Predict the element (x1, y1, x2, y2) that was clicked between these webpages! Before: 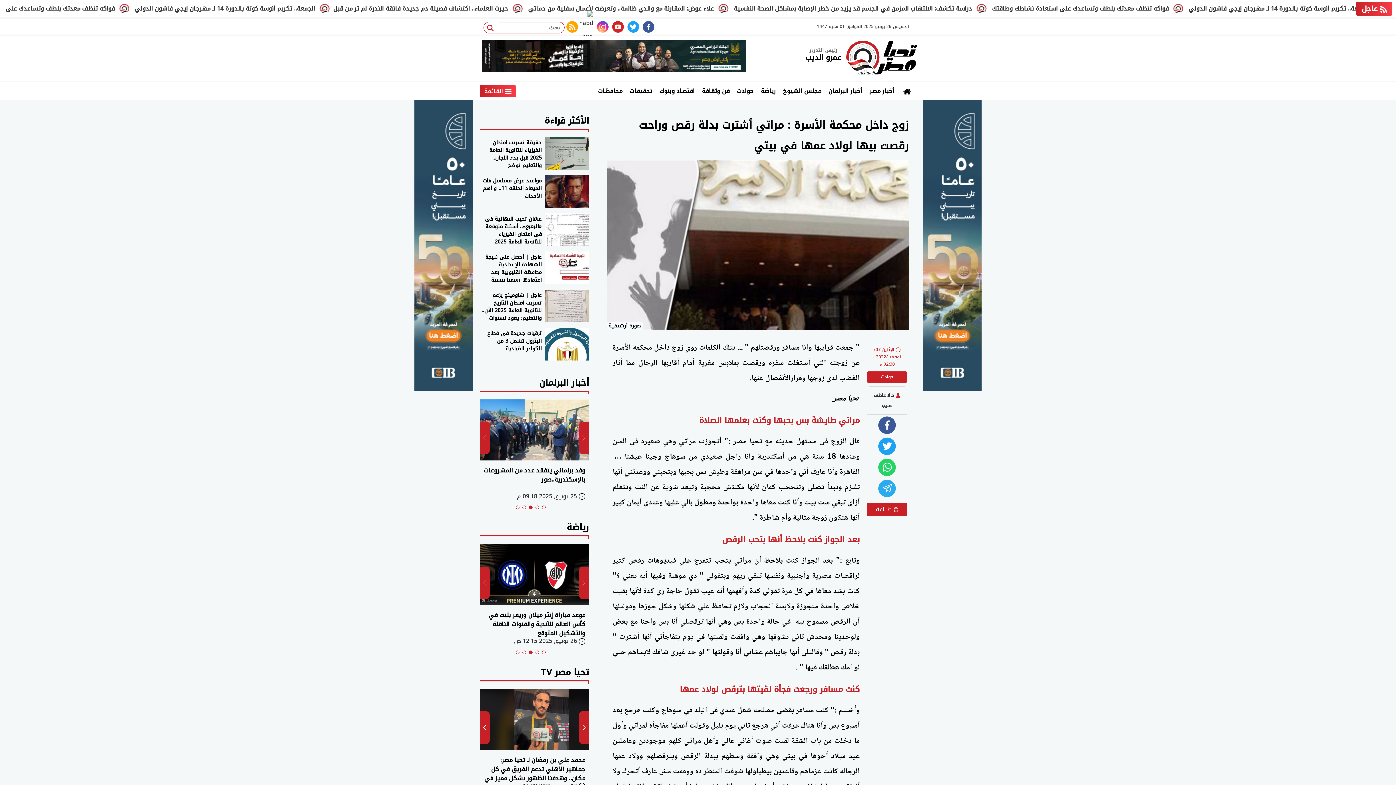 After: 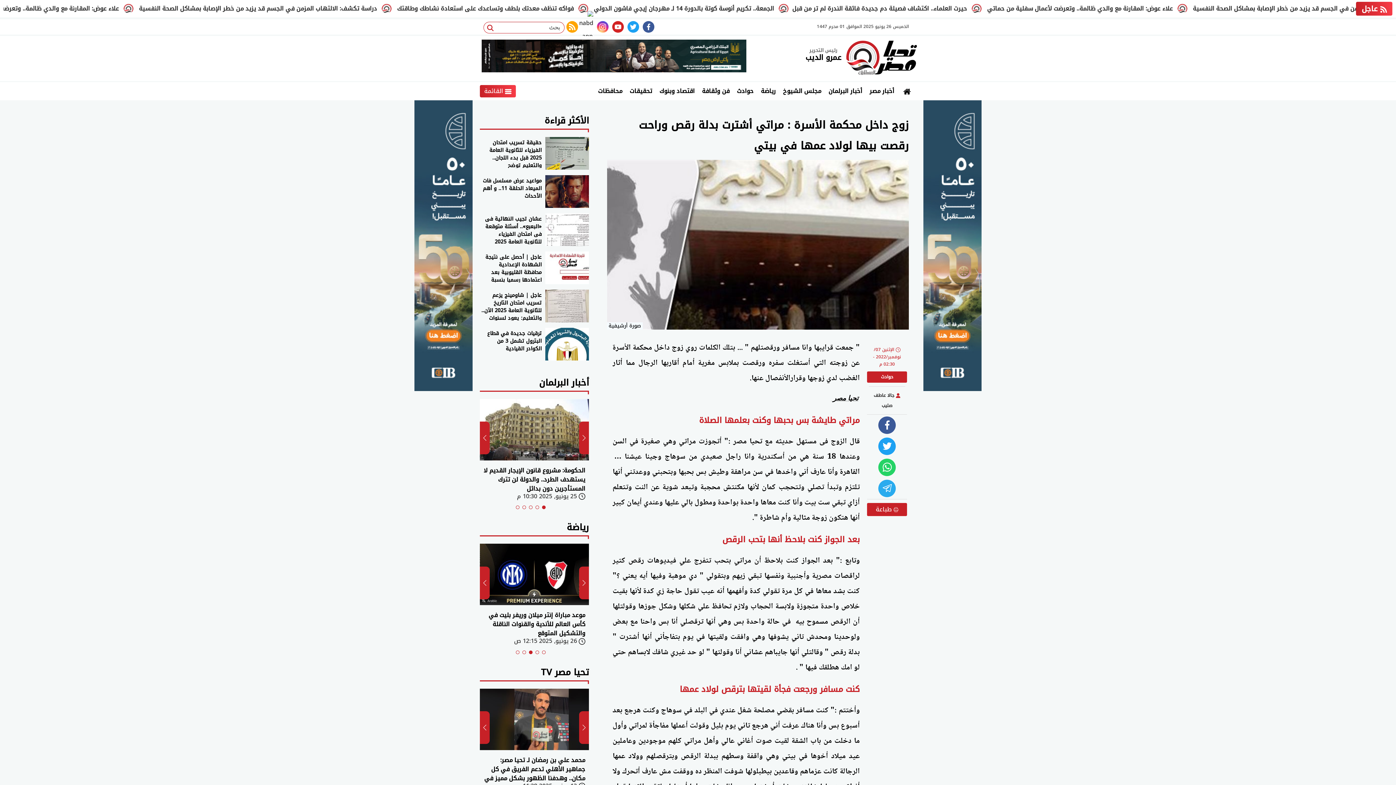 Action: label: Go to slide 3 bbox: (529, 505, 532, 509)